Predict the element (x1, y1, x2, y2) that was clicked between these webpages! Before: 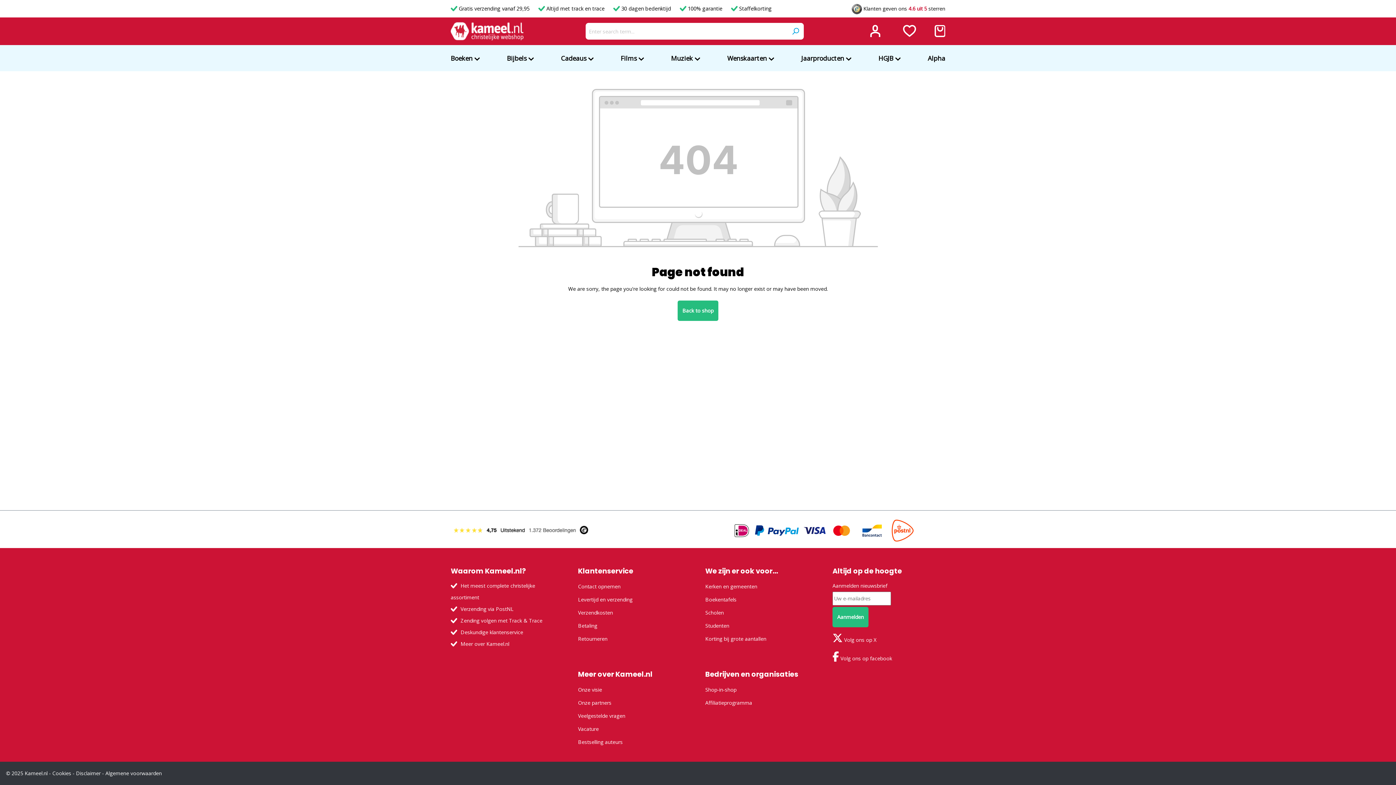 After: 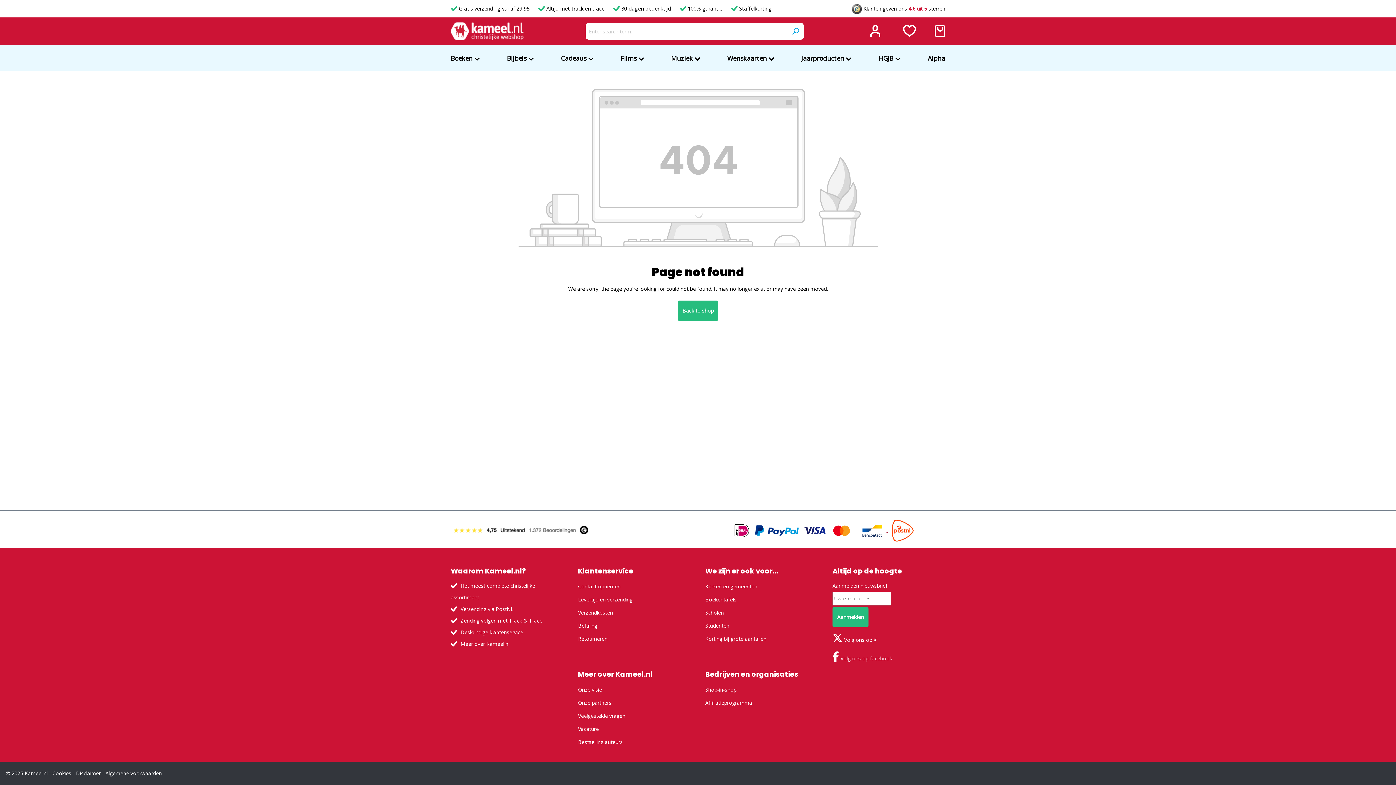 Action: label:   bbox: (857, 526, 888, 533)